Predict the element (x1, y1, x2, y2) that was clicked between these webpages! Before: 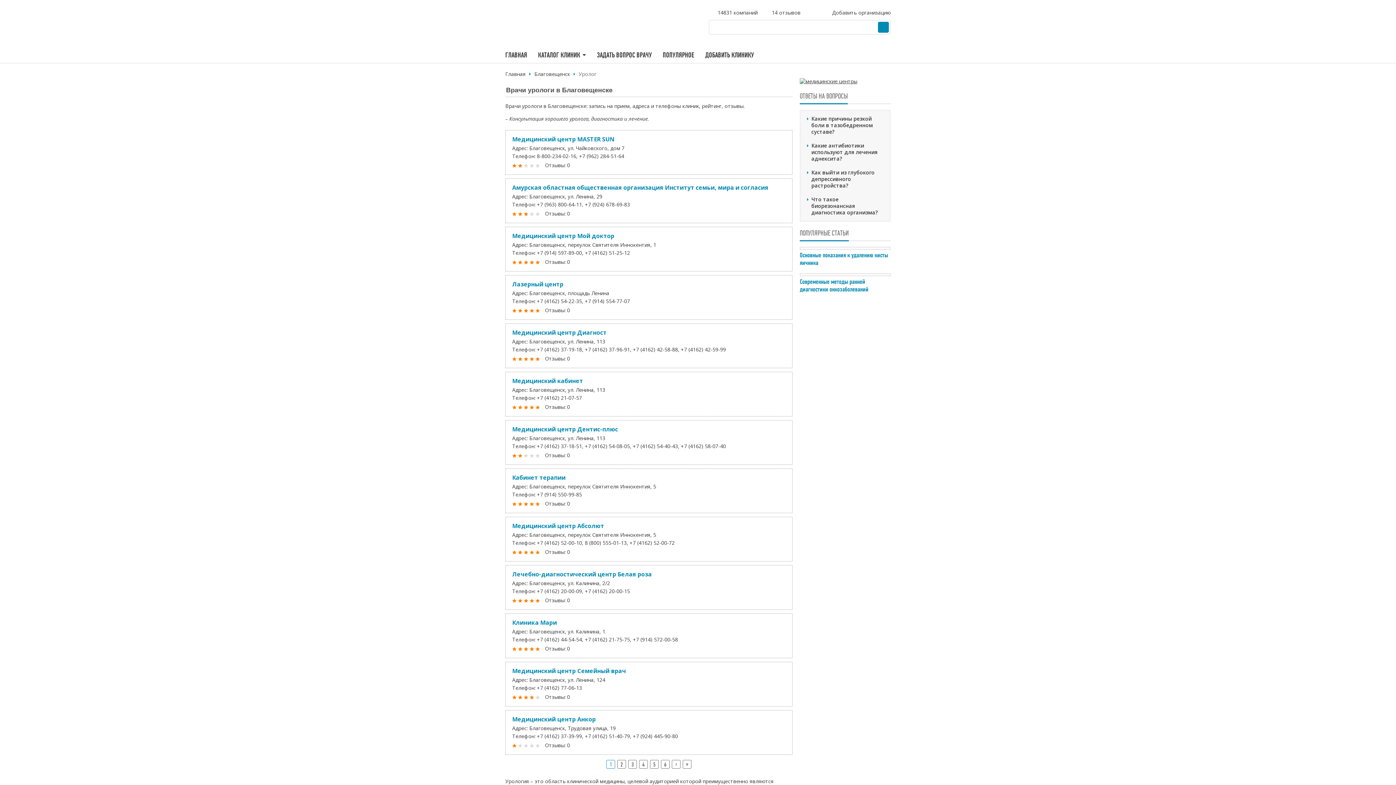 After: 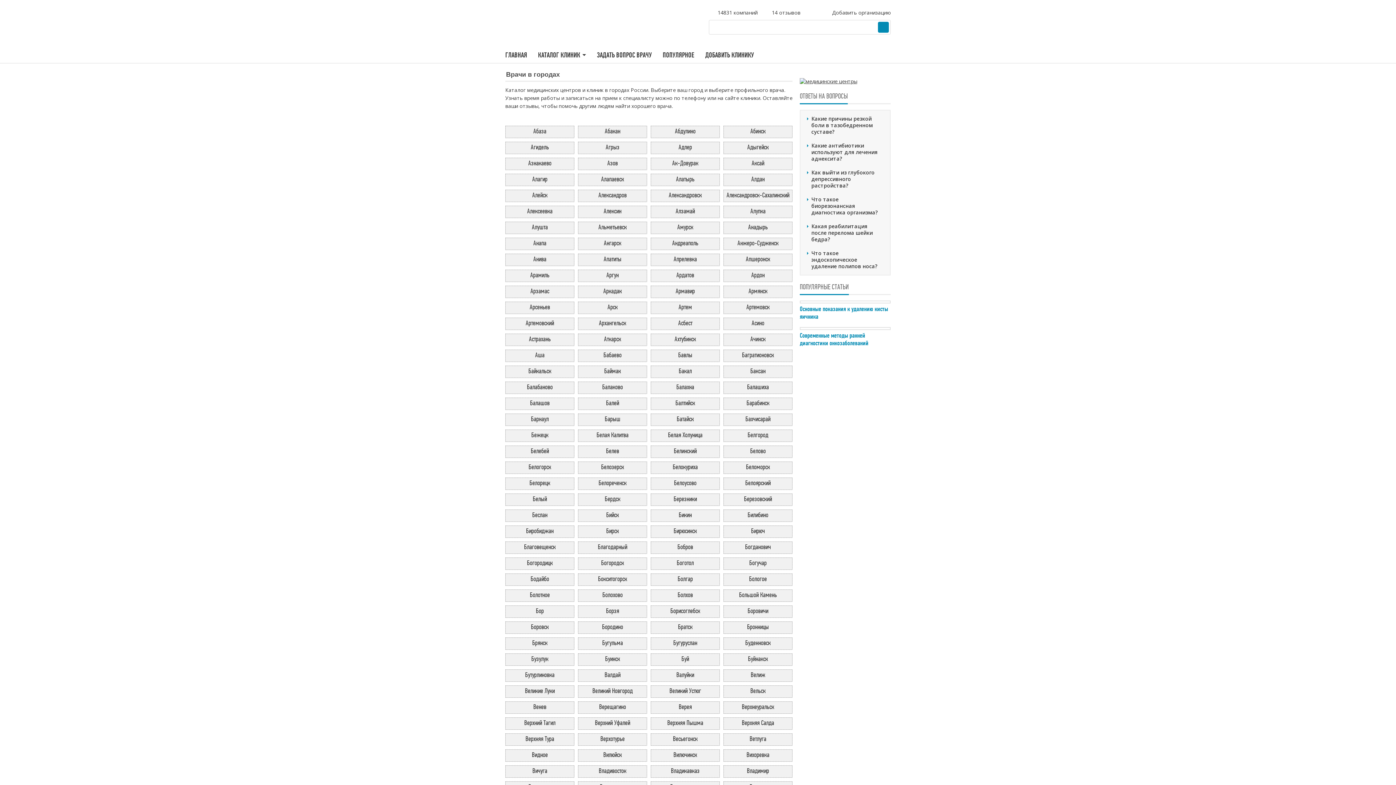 Action: label: КАТАЛОГ КЛИНИК bbox: (538, 50, 580, 62)